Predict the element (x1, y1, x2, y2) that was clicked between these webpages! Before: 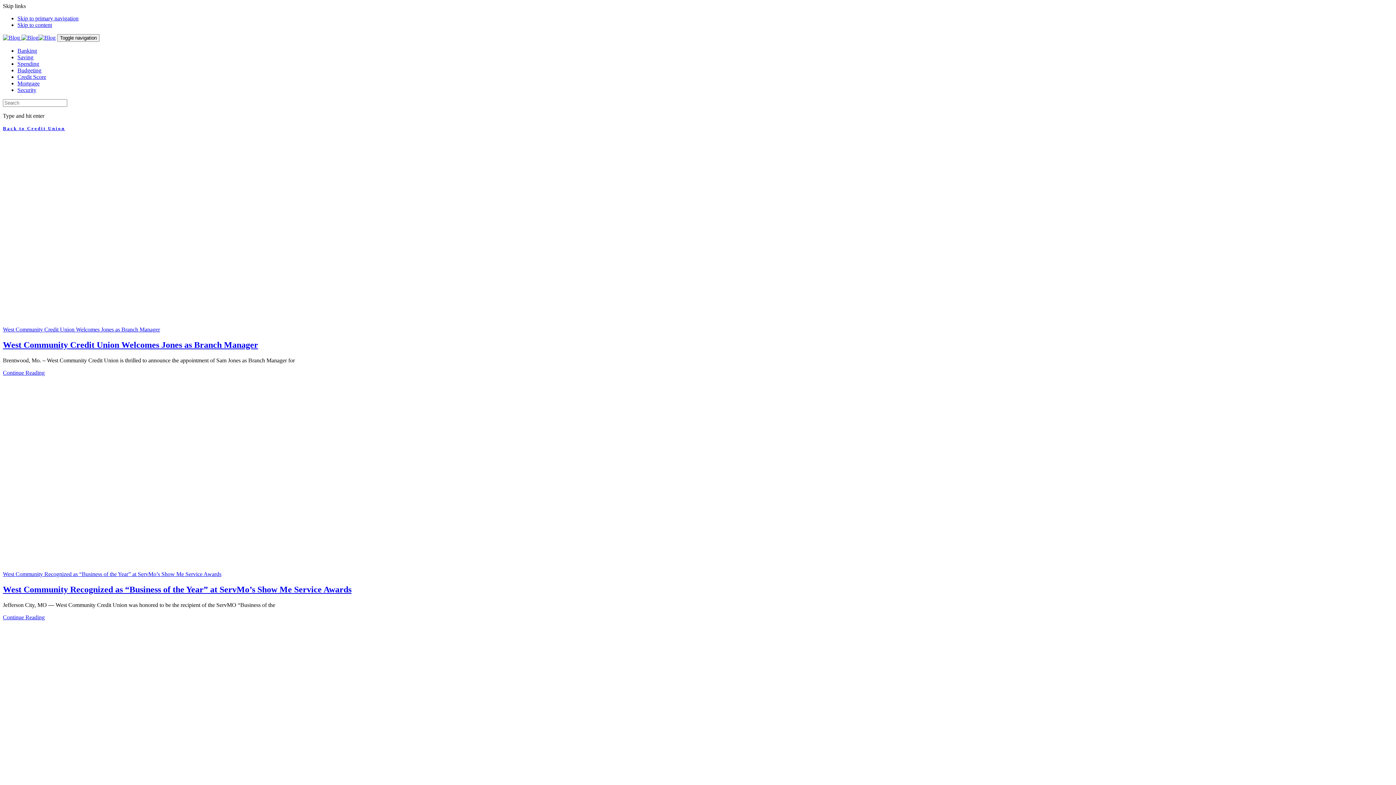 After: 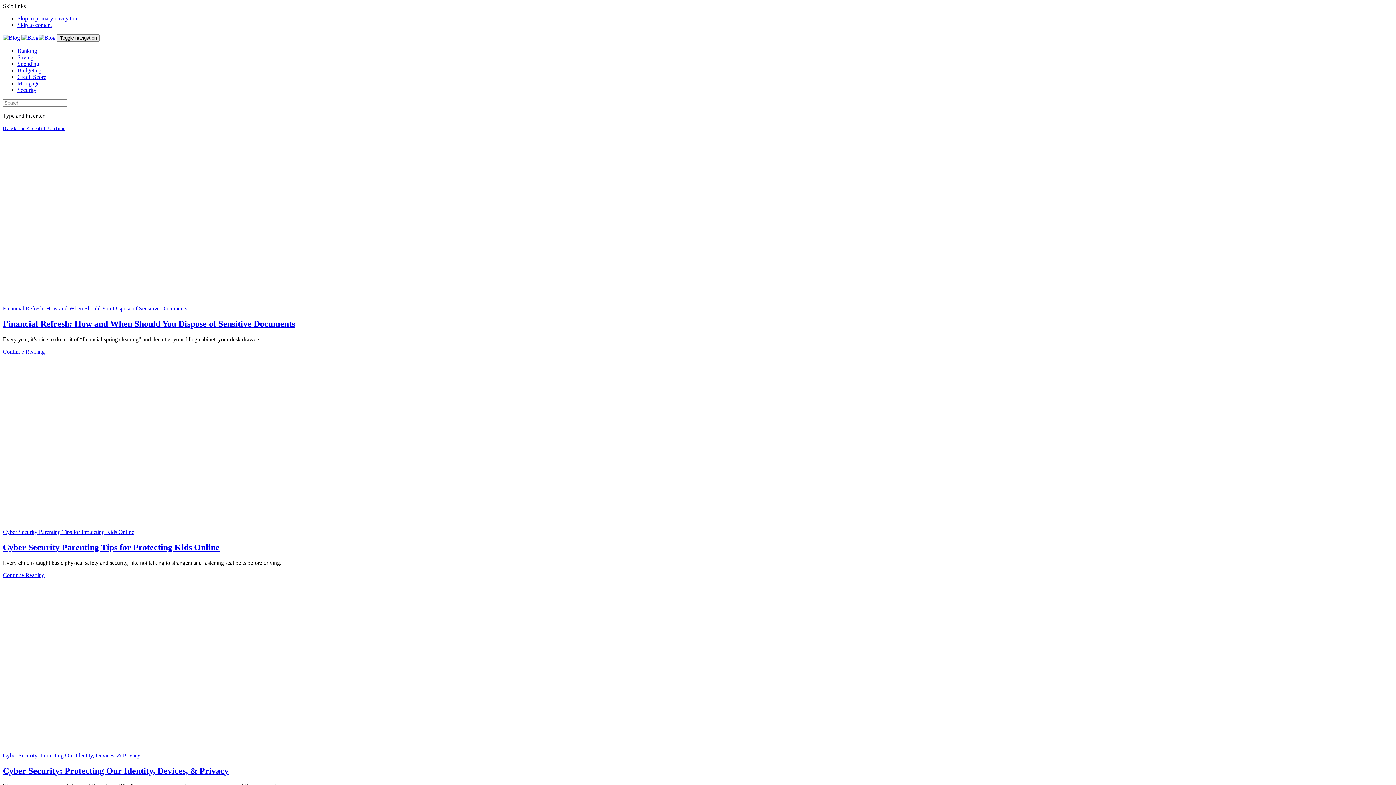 Action: bbox: (17, 86, 36, 93) label: Security